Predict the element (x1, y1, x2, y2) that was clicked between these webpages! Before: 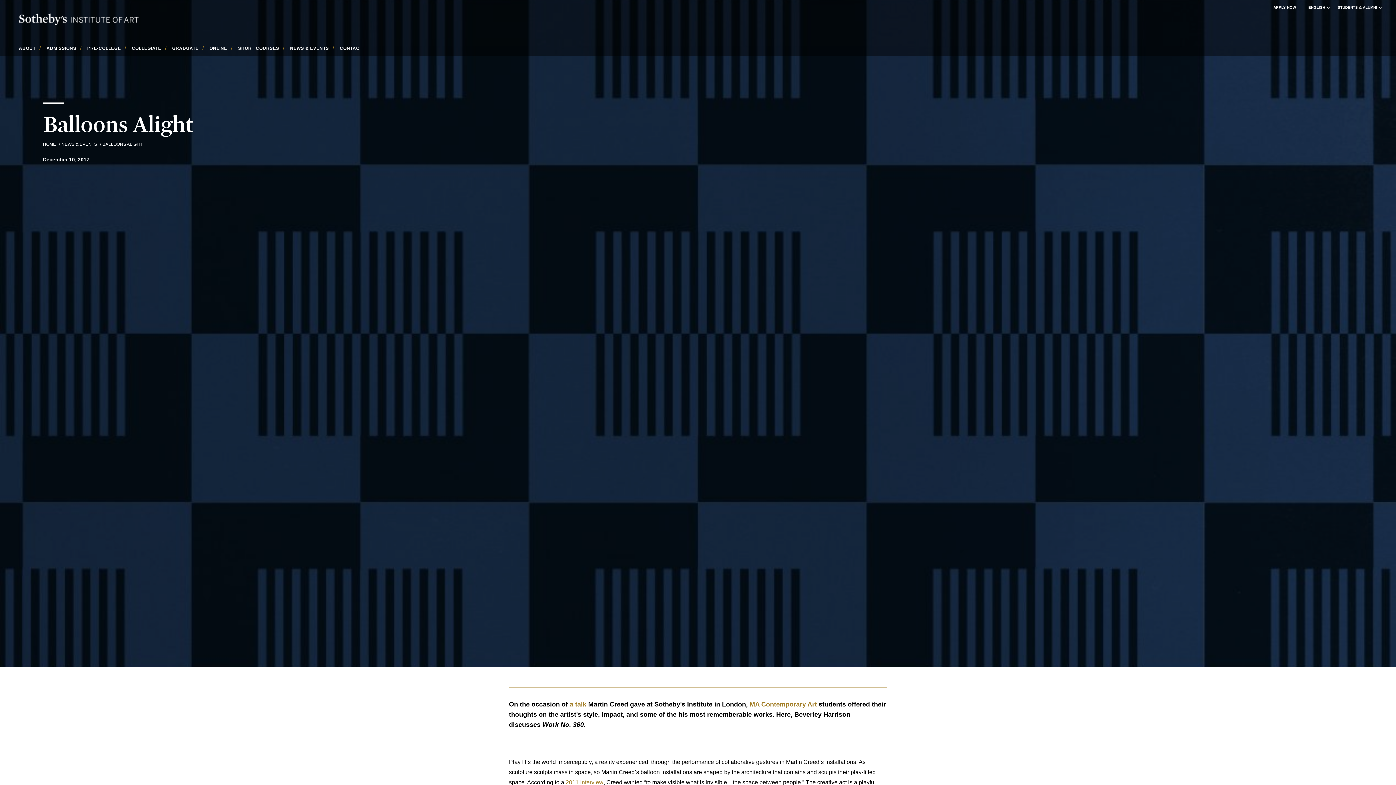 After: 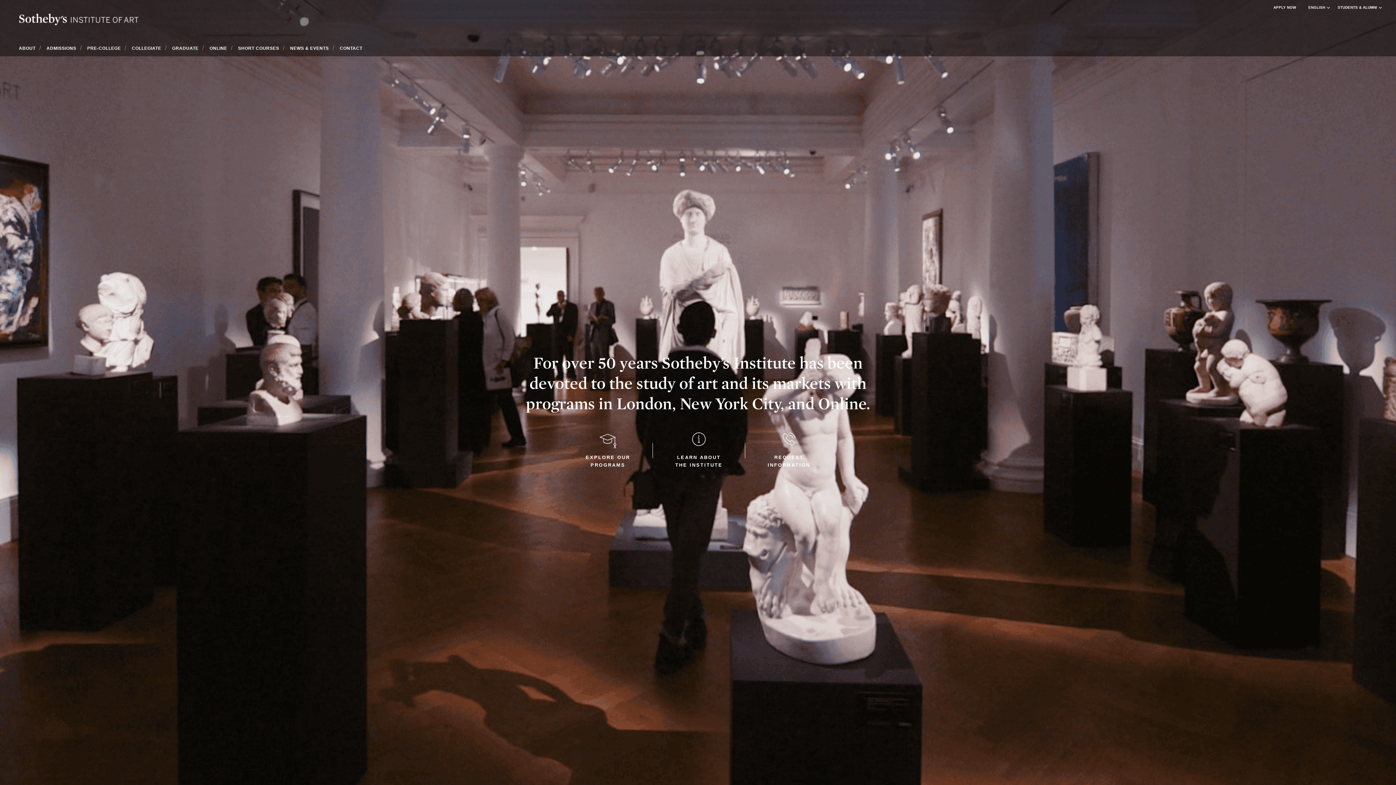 Action: label: HOME bbox: (42, 140, 56, 148)